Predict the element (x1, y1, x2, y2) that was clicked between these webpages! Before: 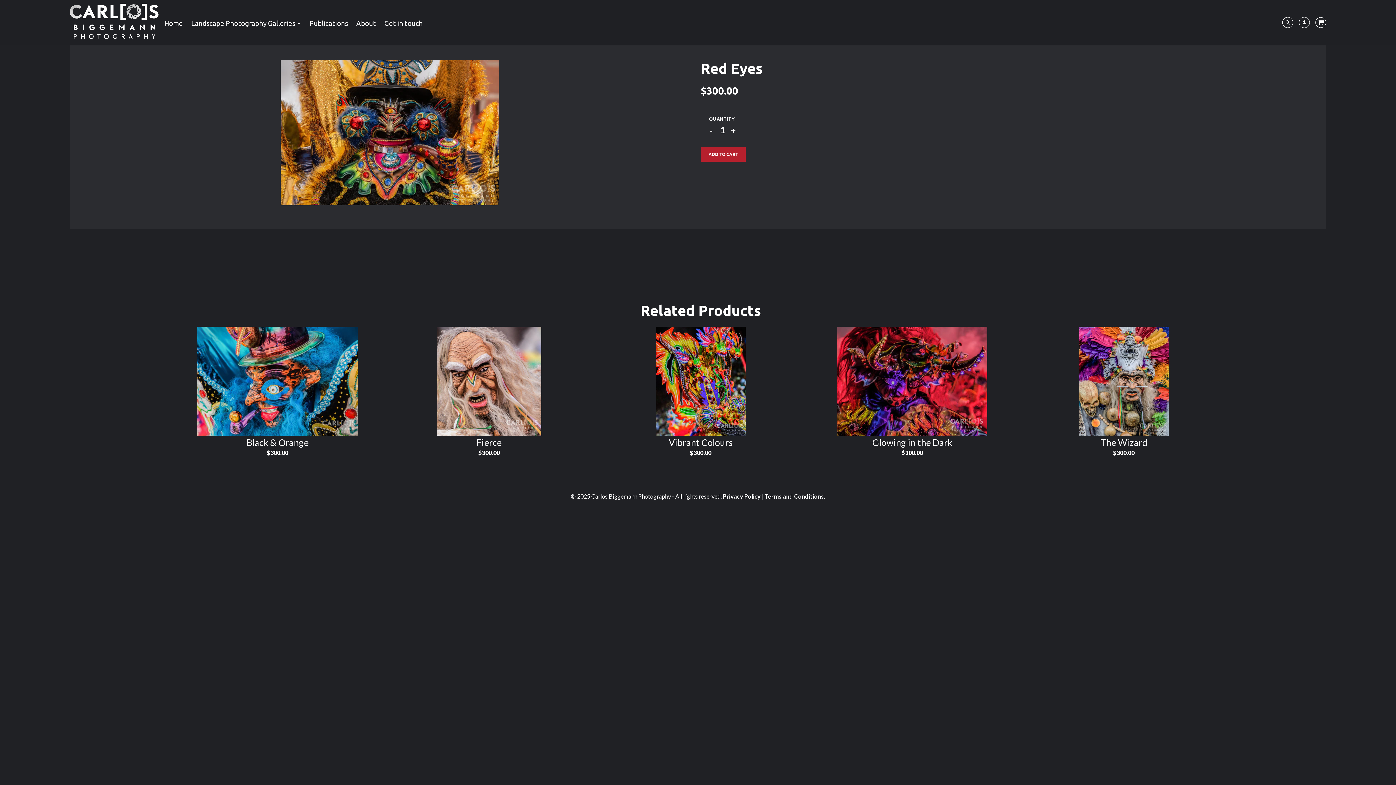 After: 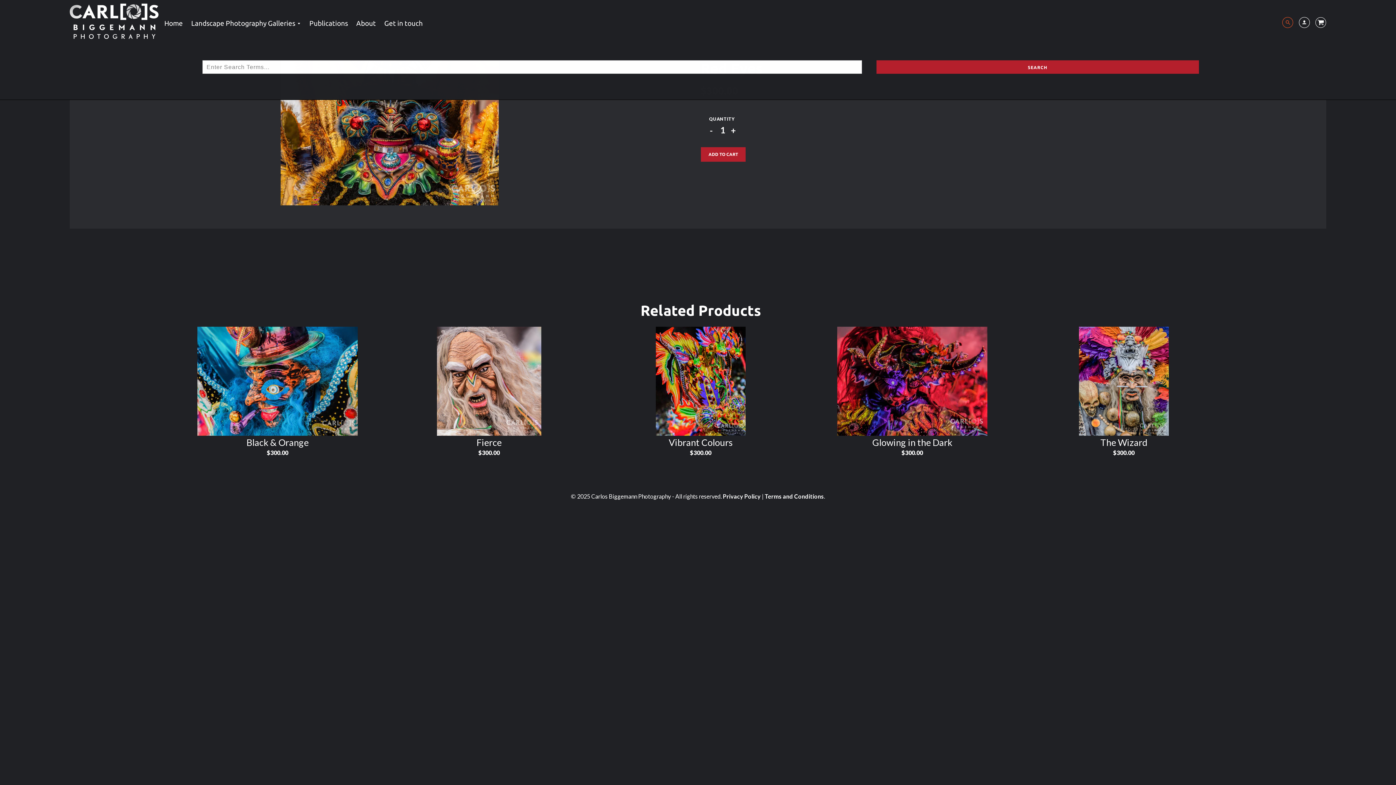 Action: bbox: (1282, 17, 1293, 28)